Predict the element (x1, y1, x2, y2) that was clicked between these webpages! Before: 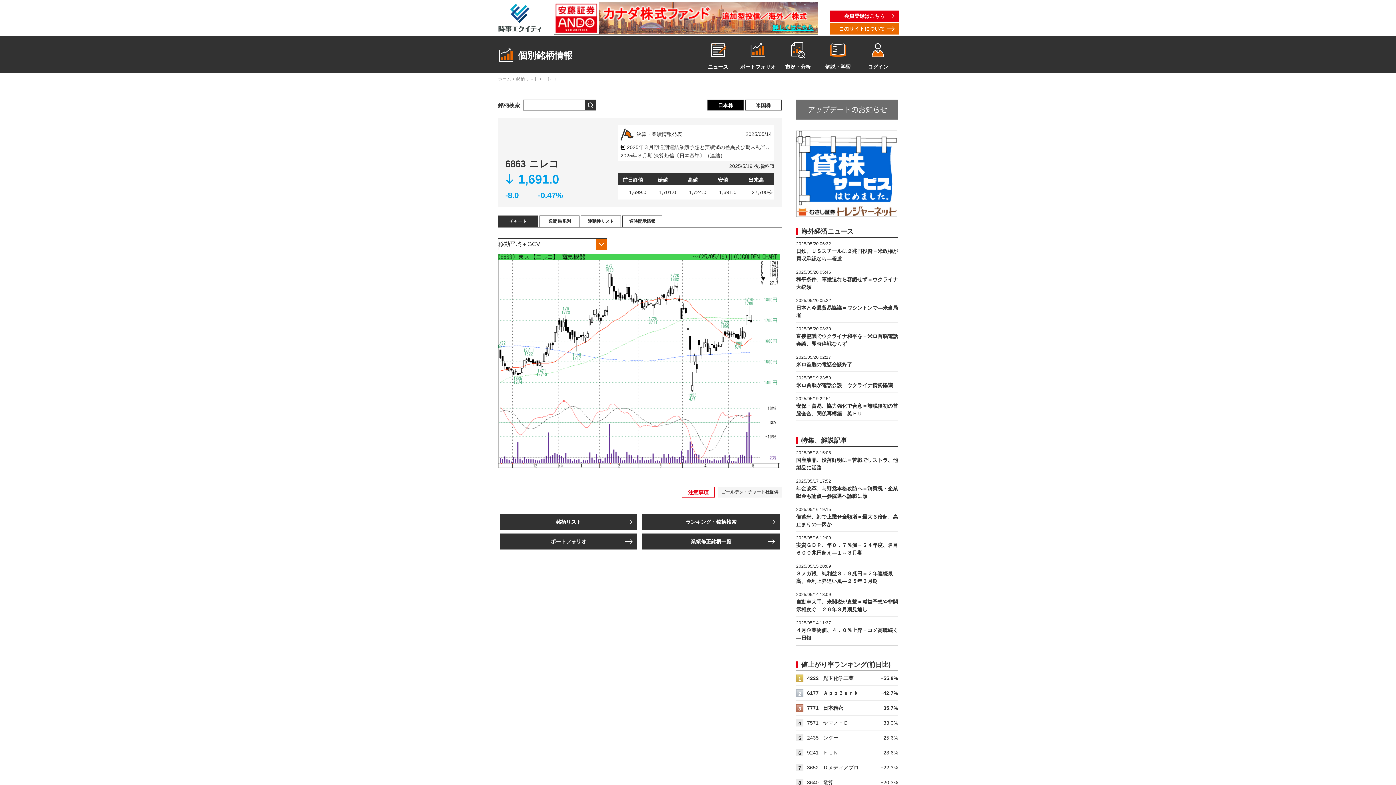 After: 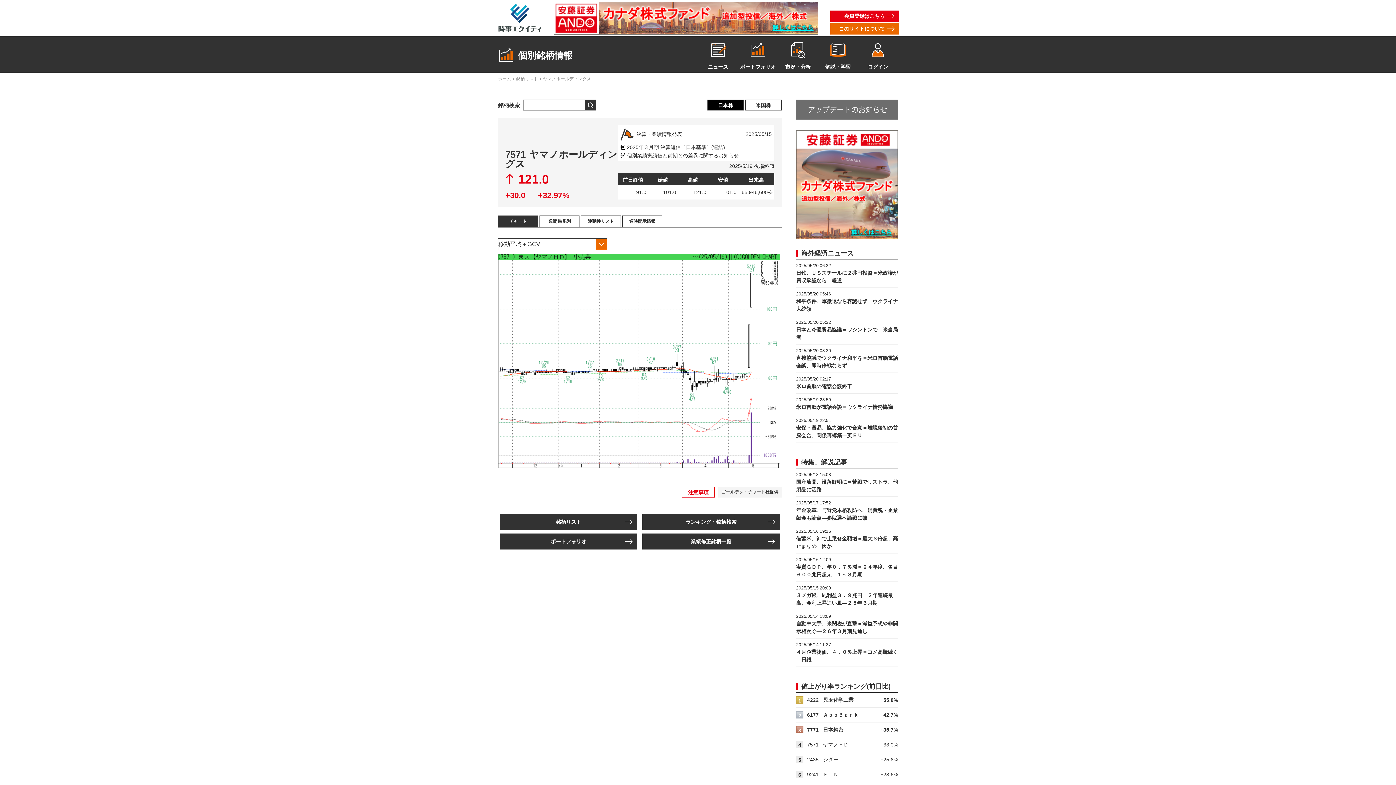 Action: label: ヤマノＨＤ bbox: (823, 720, 848, 726)